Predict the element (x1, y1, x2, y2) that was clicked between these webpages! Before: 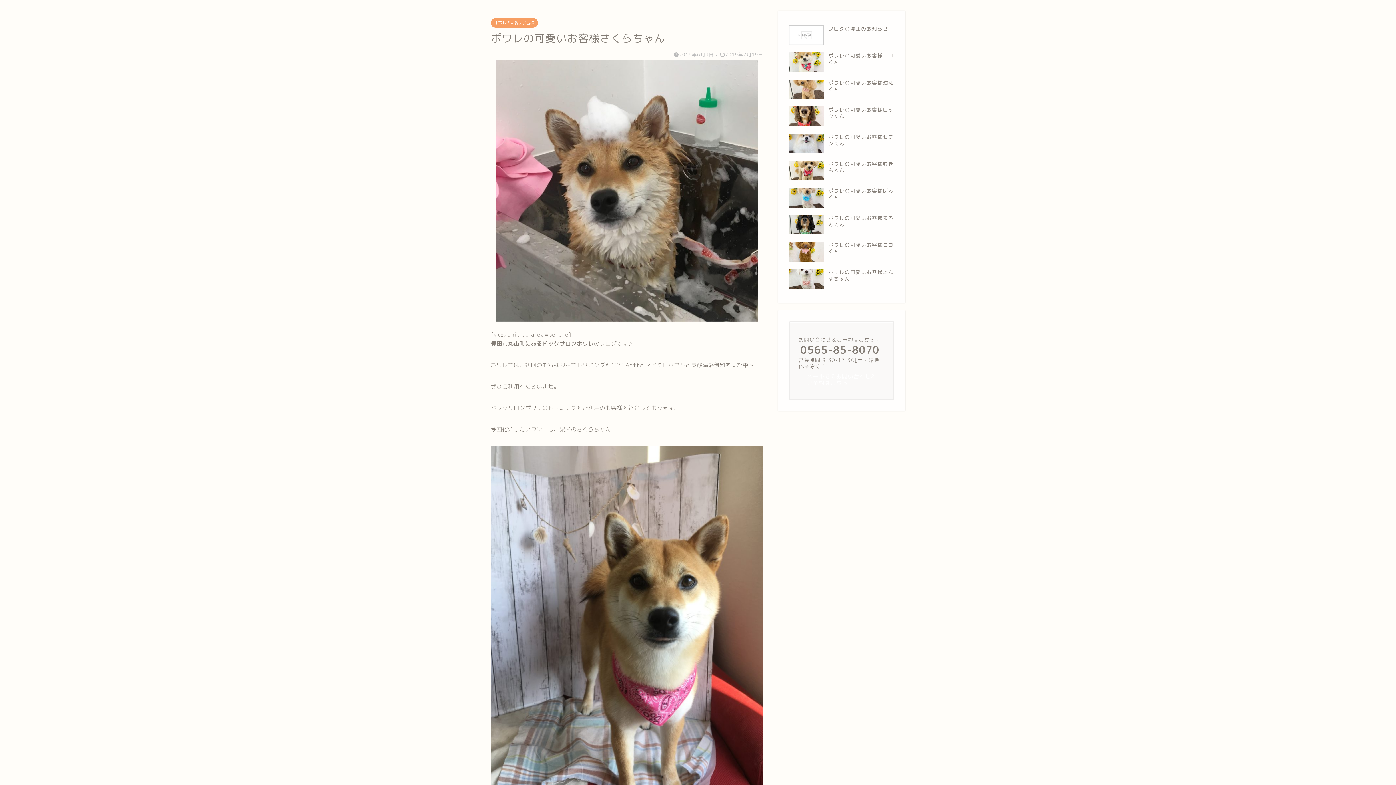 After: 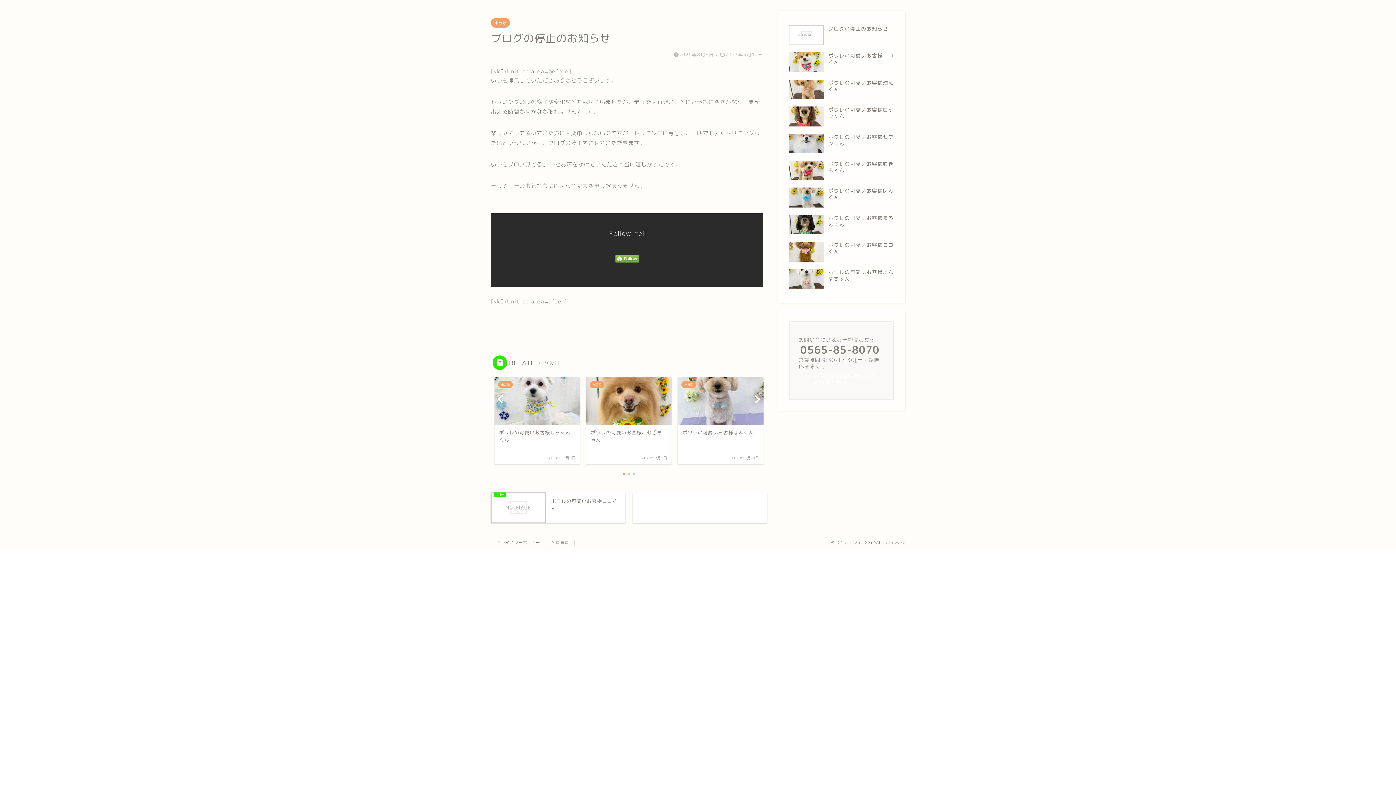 Action: label: ブログの停止のお知らせ bbox: (789, 21, 894, 48)